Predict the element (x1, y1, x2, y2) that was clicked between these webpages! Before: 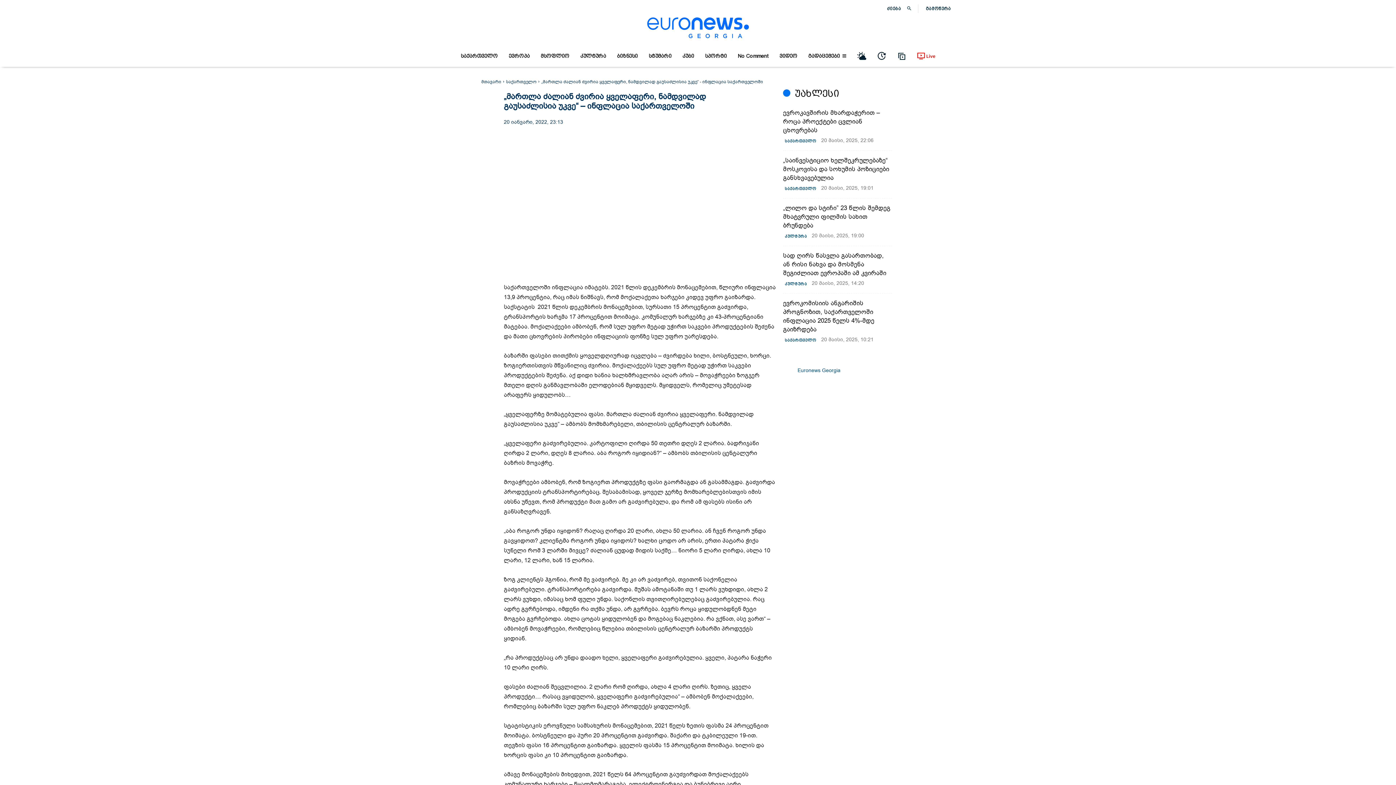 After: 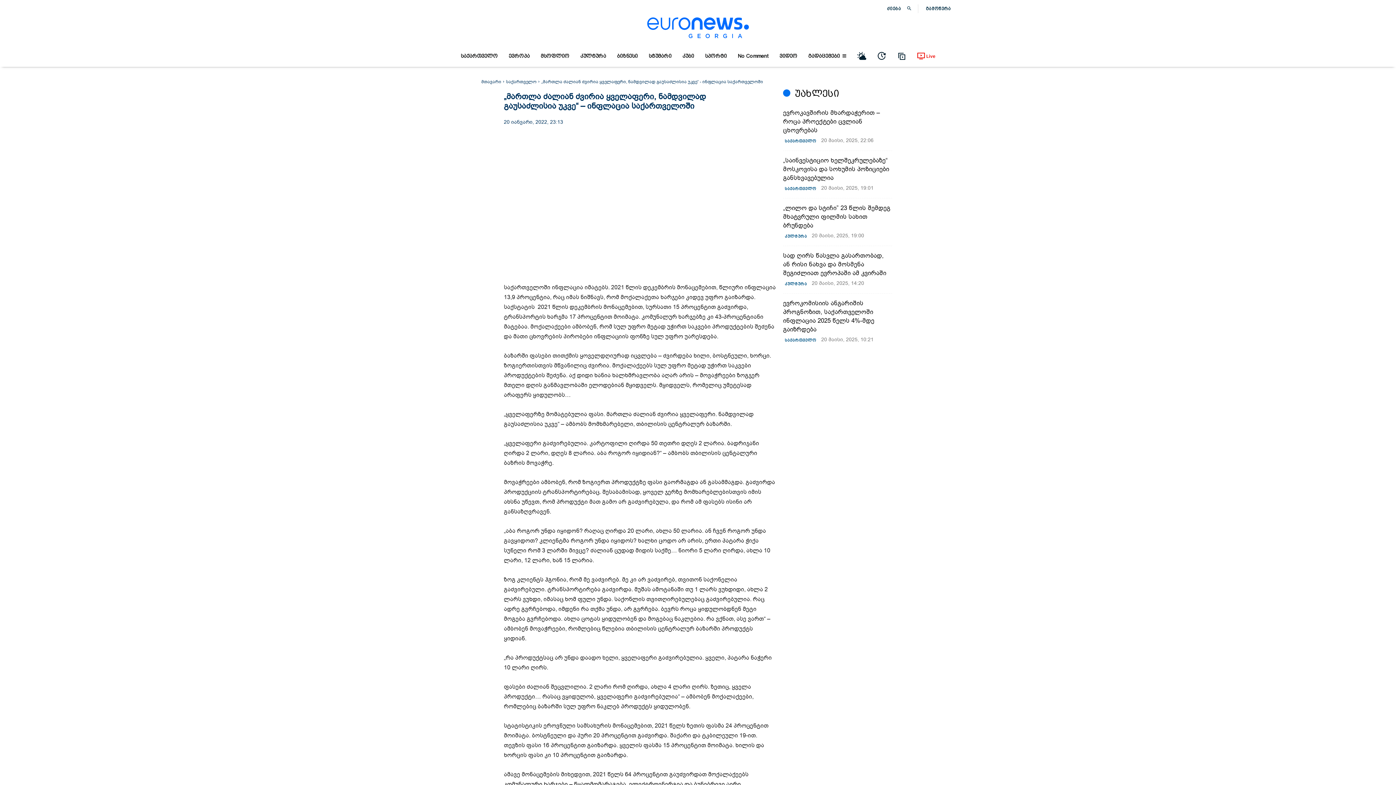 Action: bbox: (473, 350, 484, 361)